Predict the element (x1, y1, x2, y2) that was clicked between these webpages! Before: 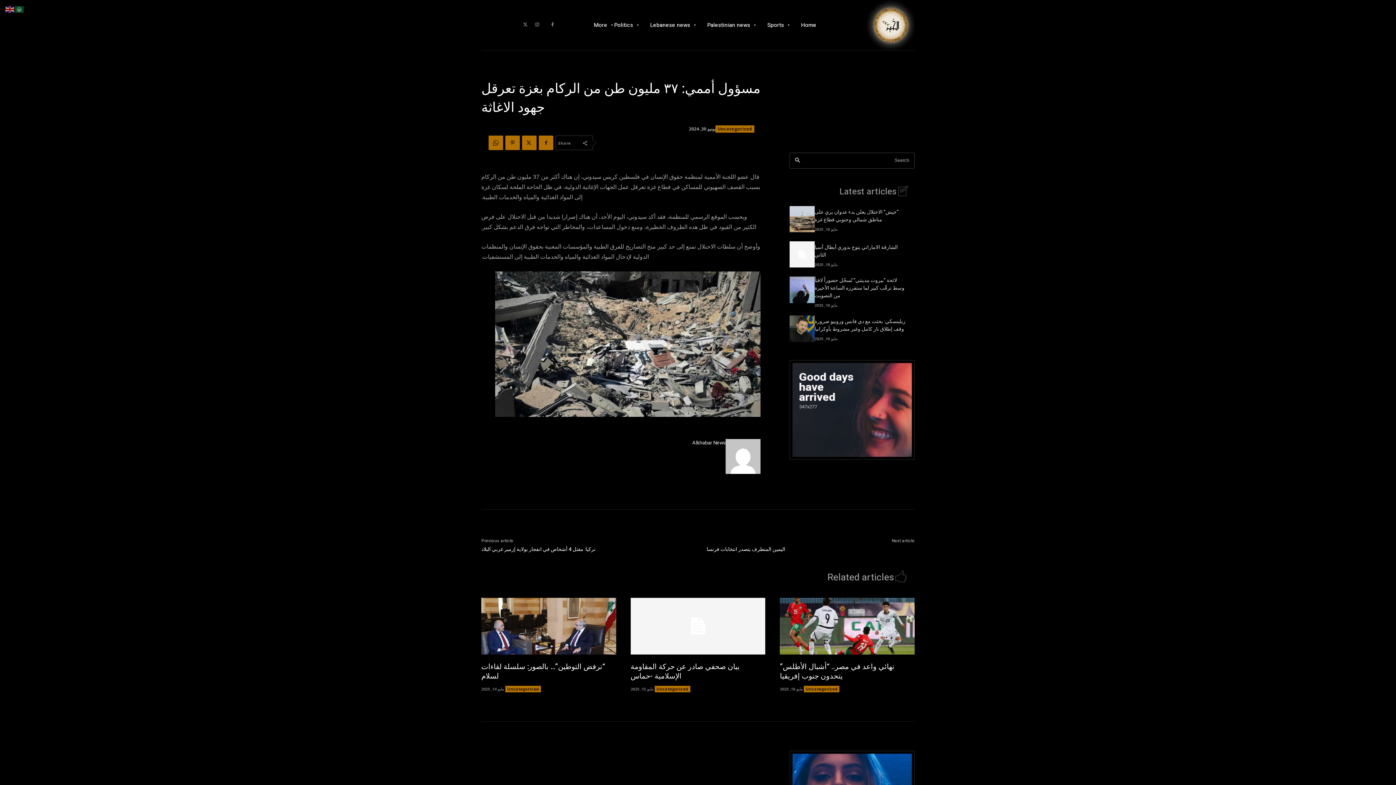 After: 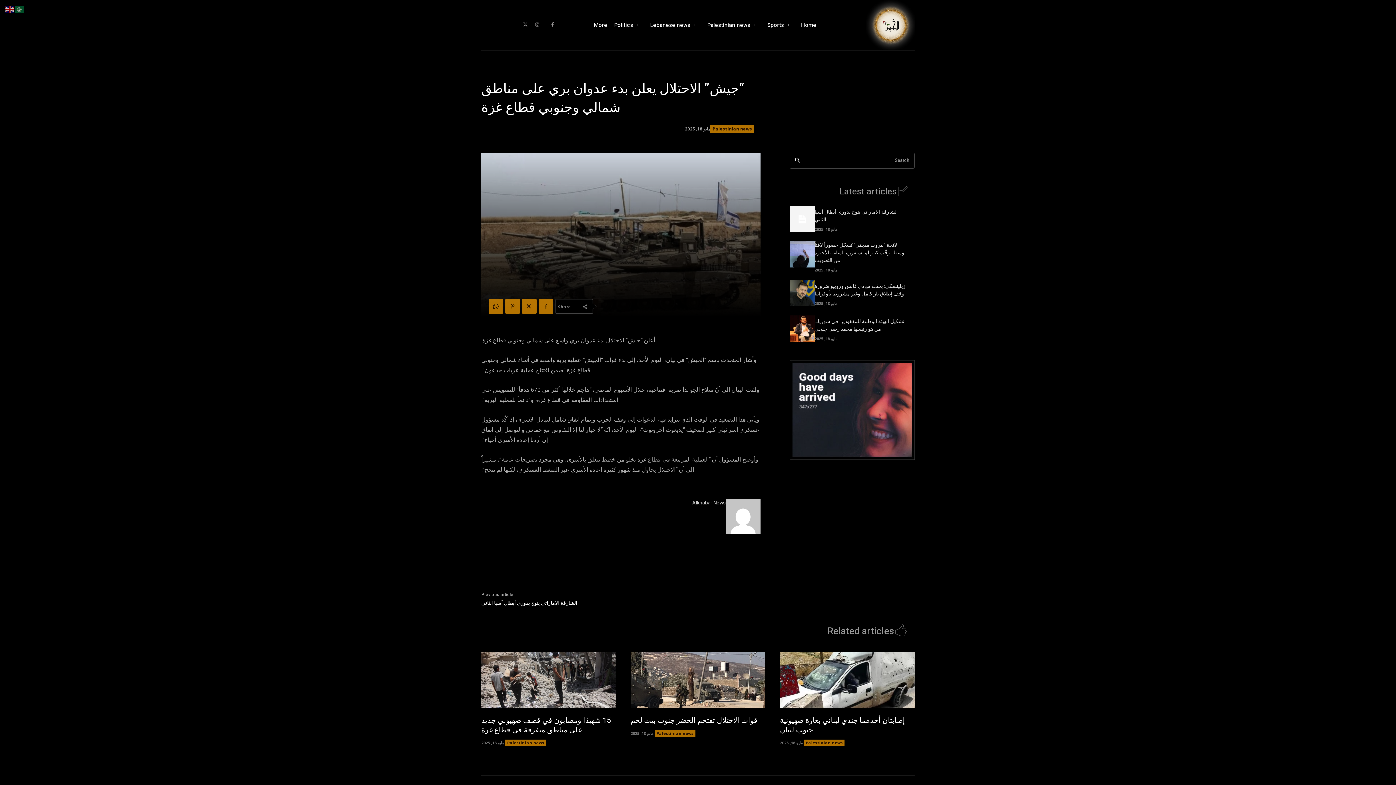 Action: bbox: (814, 208, 898, 223) label: “جيش” الاحتلال يعلن بدء عدوان بري على مناطق شمالي وجنوبي قطاع غزة